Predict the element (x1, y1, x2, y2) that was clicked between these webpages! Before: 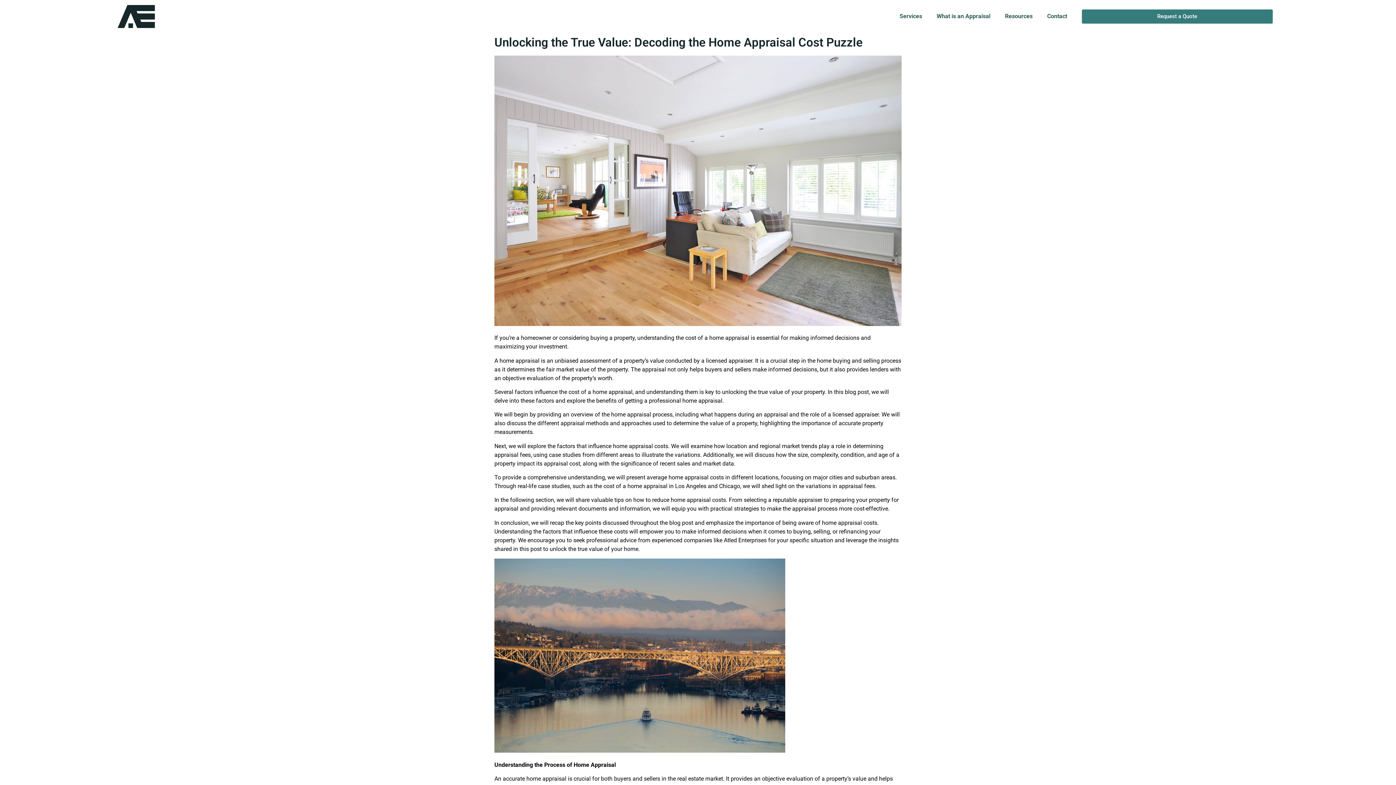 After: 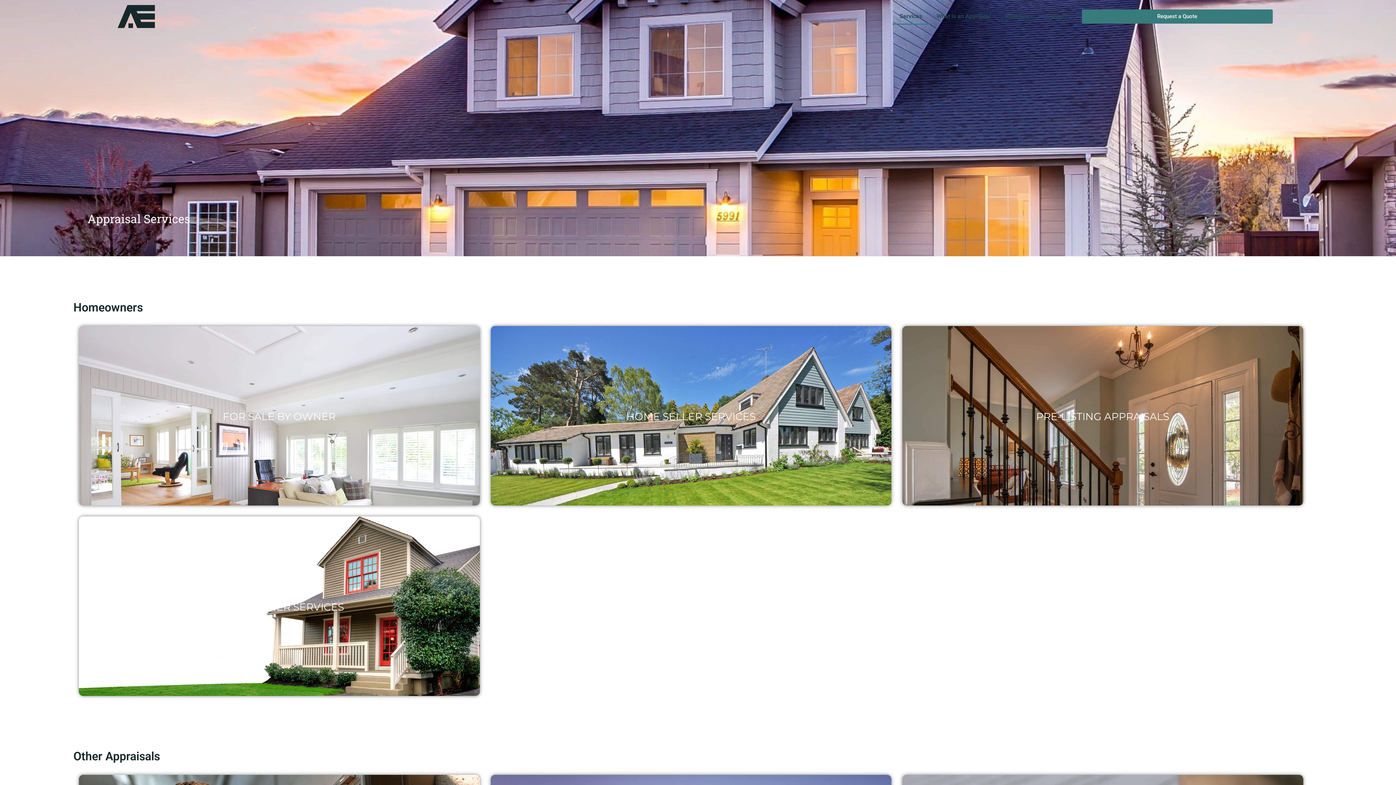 Action: label: Services bbox: (892, 8, 929, 24)